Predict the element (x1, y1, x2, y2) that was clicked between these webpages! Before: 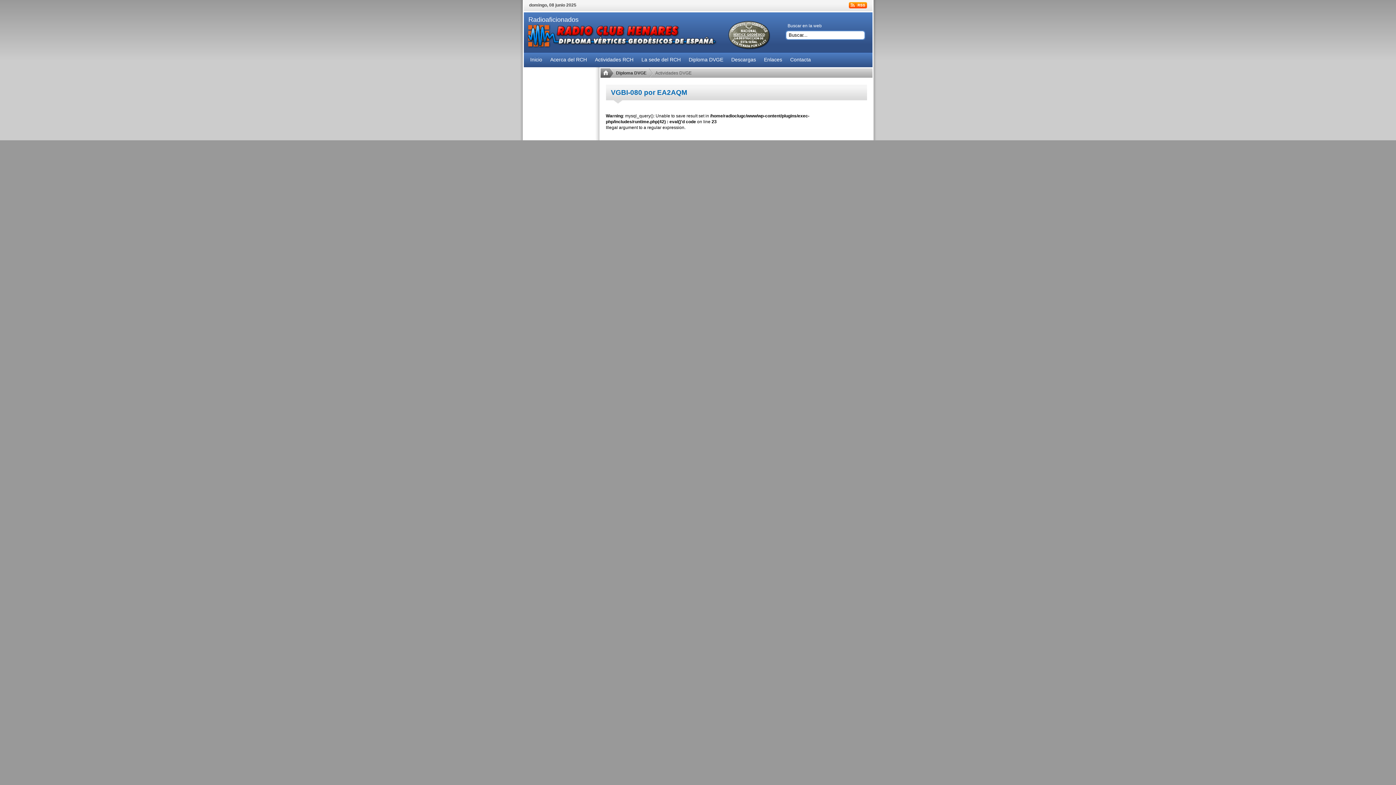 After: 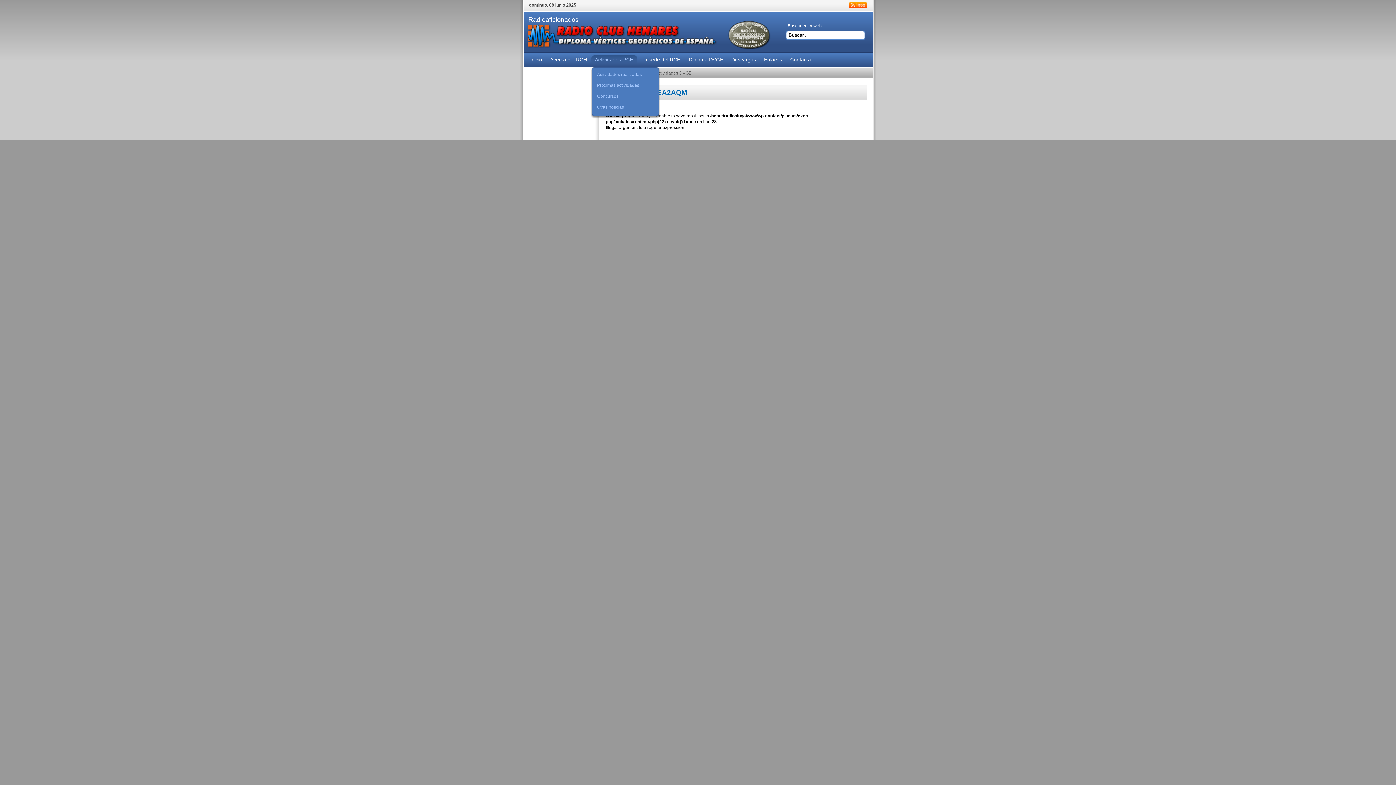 Action: label: Actividades RCH bbox: (591, 52, 637, 67)